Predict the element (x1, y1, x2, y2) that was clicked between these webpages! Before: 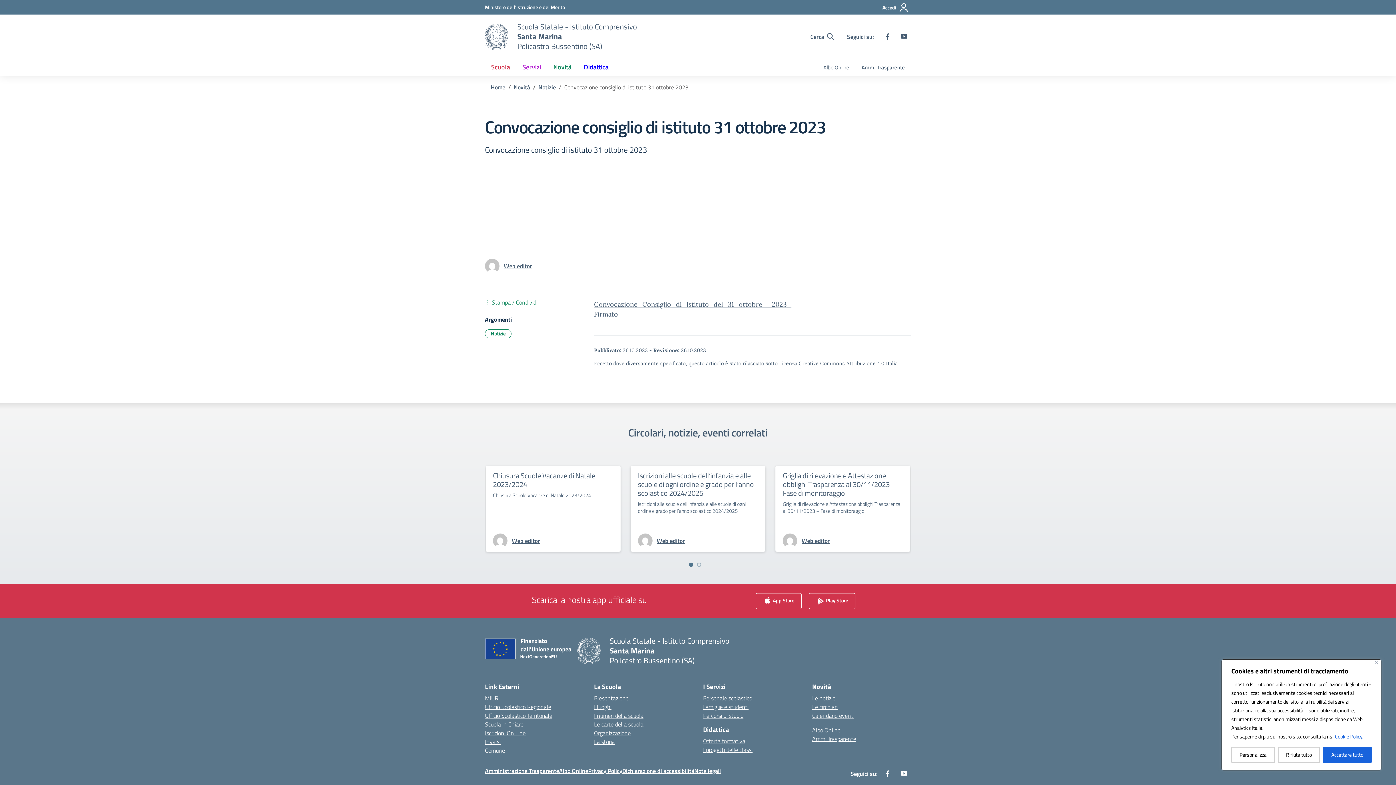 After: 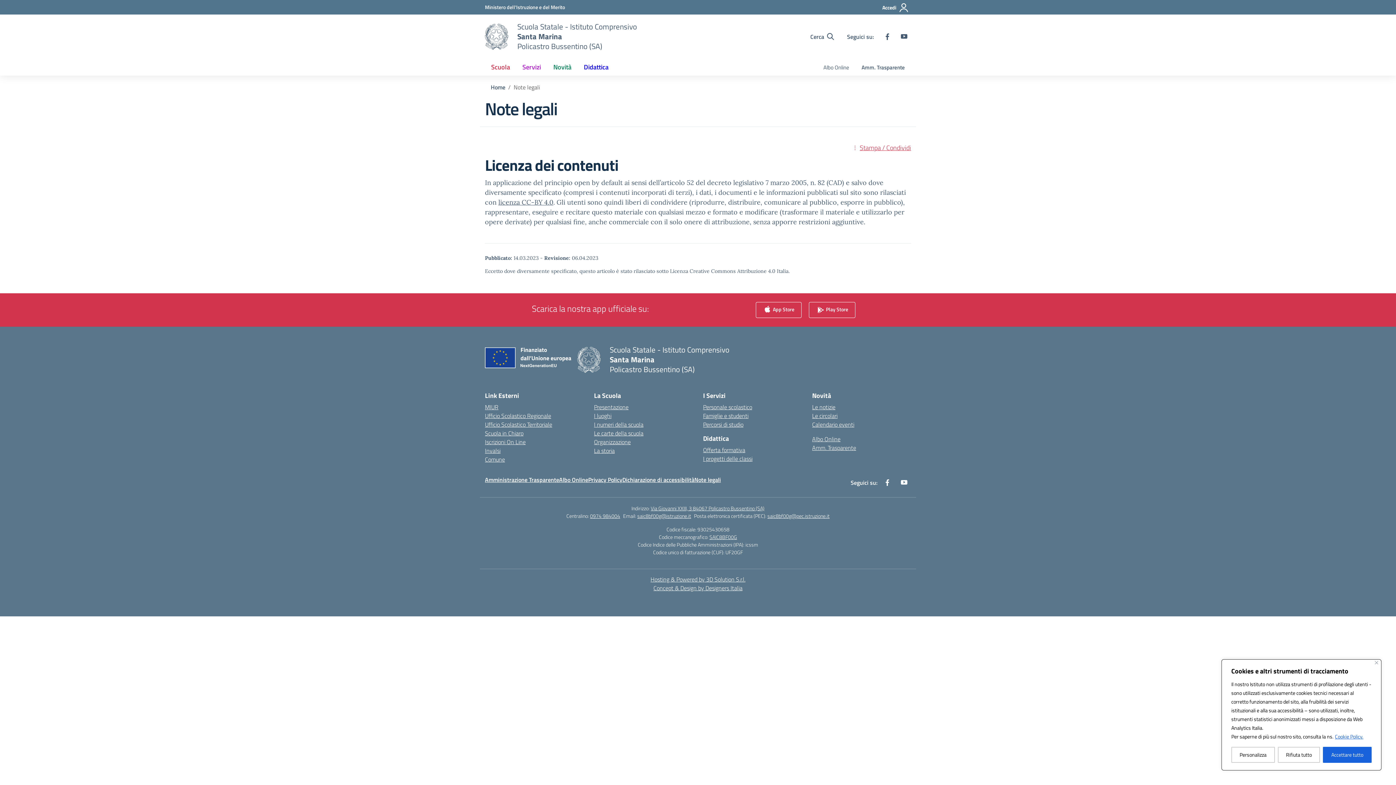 Action: bbox: (694, 766, 721, 775) label: Note legali